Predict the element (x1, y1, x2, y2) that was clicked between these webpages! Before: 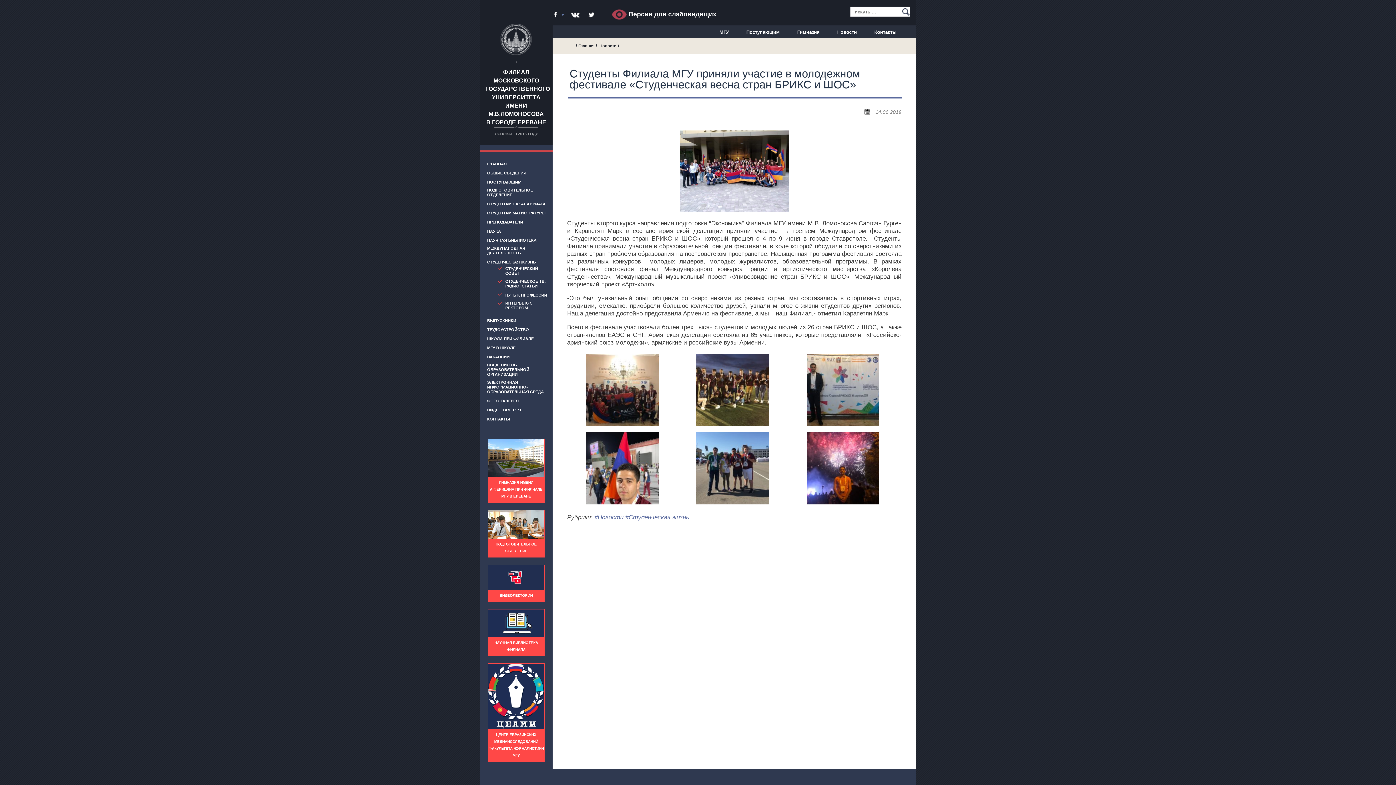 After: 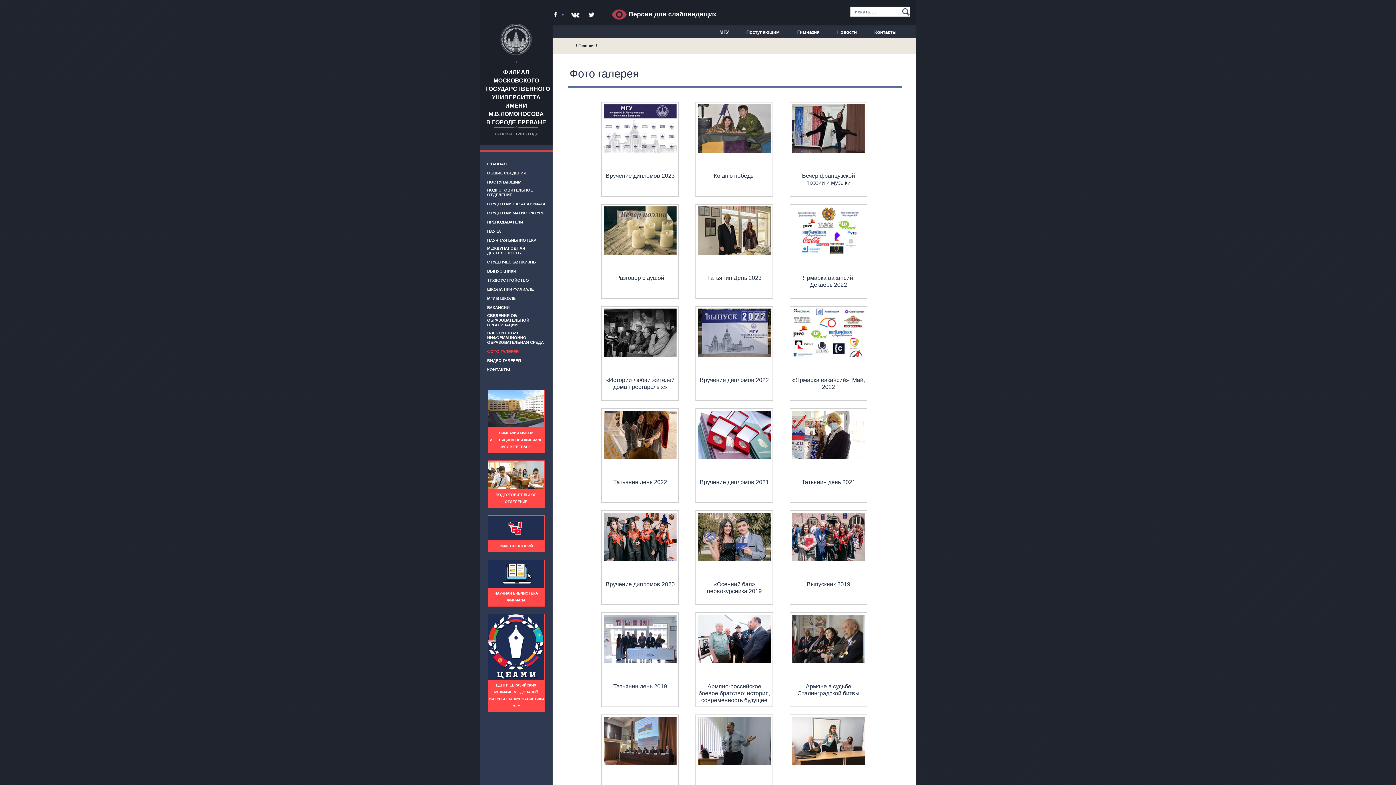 Action: label: ФОТО ГАЛЕРЕЯ bbox: (487, 398, 518, 403)